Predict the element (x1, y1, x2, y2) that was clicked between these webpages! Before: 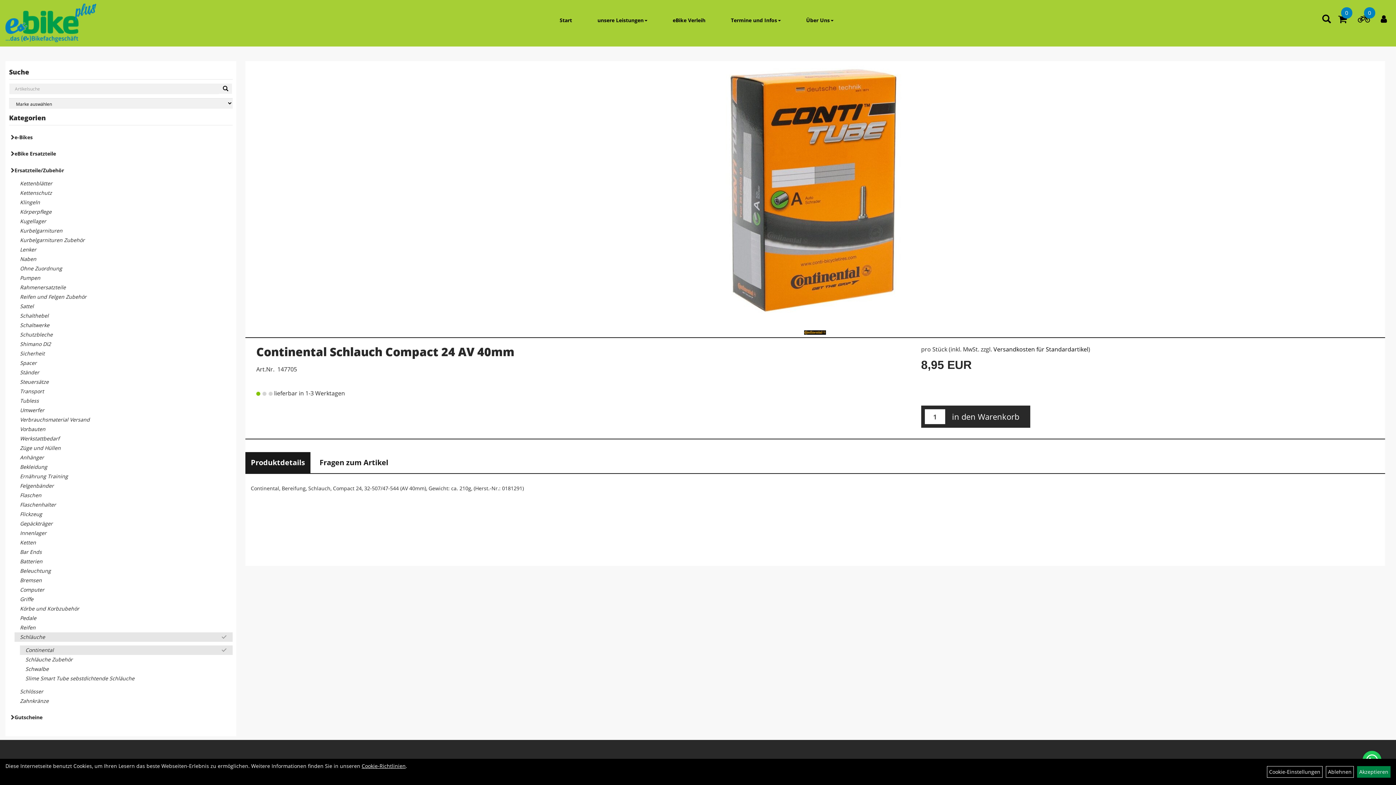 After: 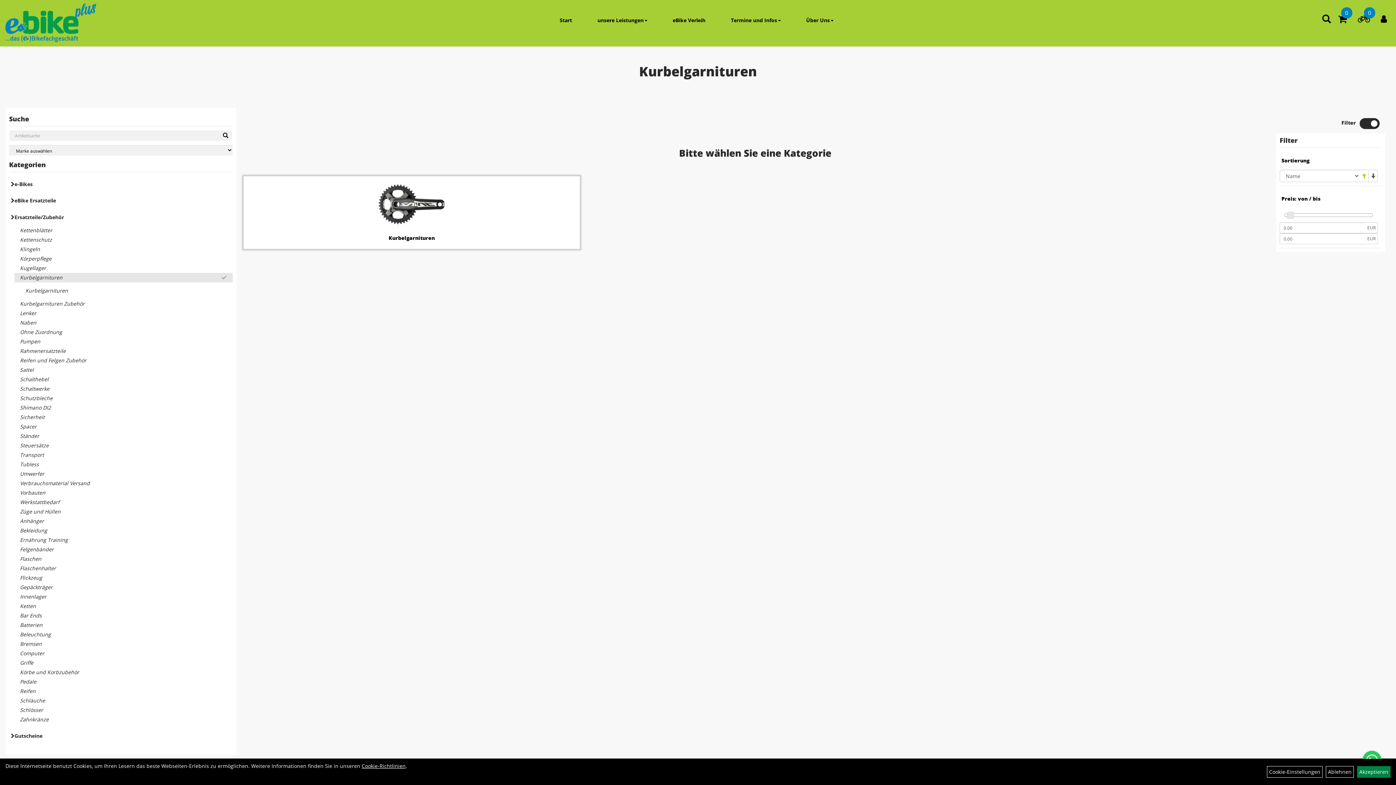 Action: label: Kurbelgarnituren bbox: (14, 226, 232, 235)